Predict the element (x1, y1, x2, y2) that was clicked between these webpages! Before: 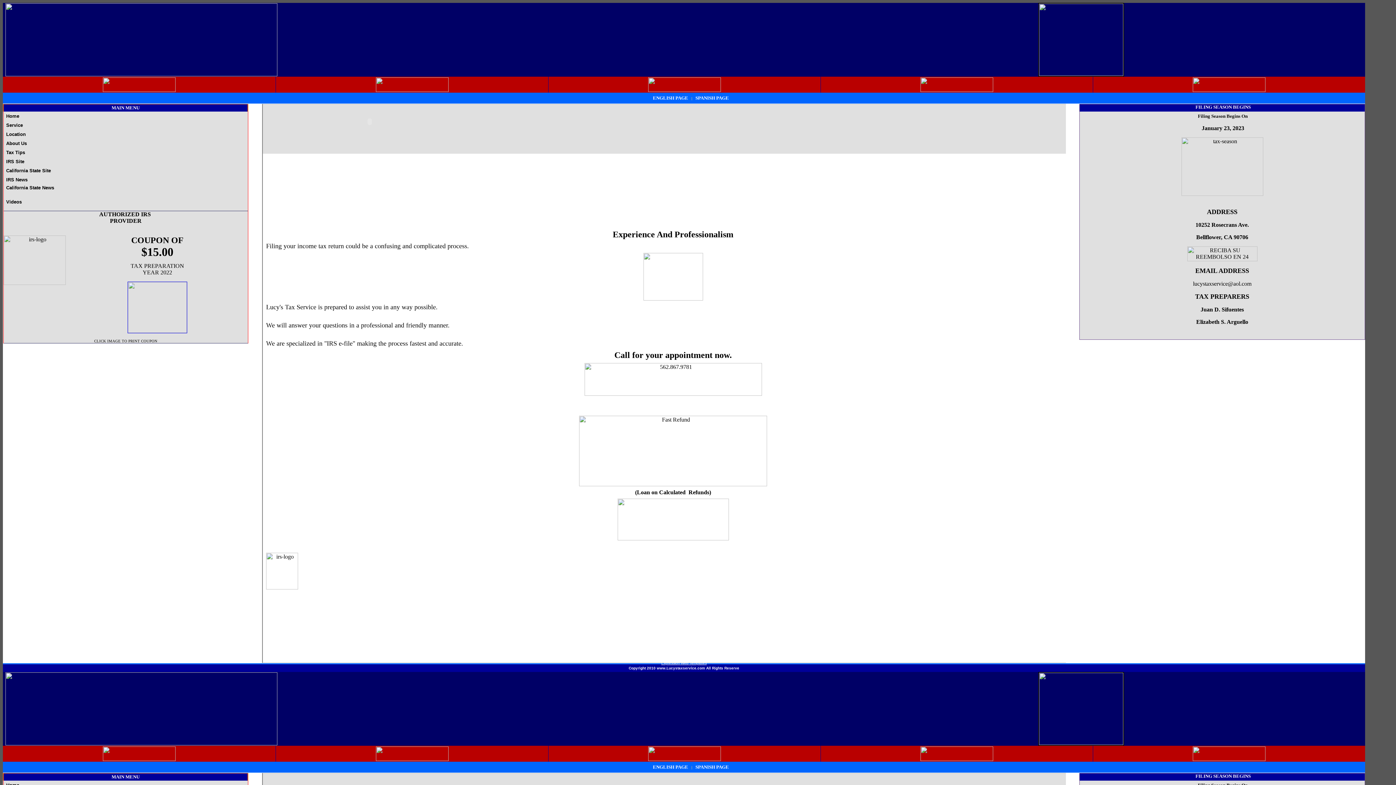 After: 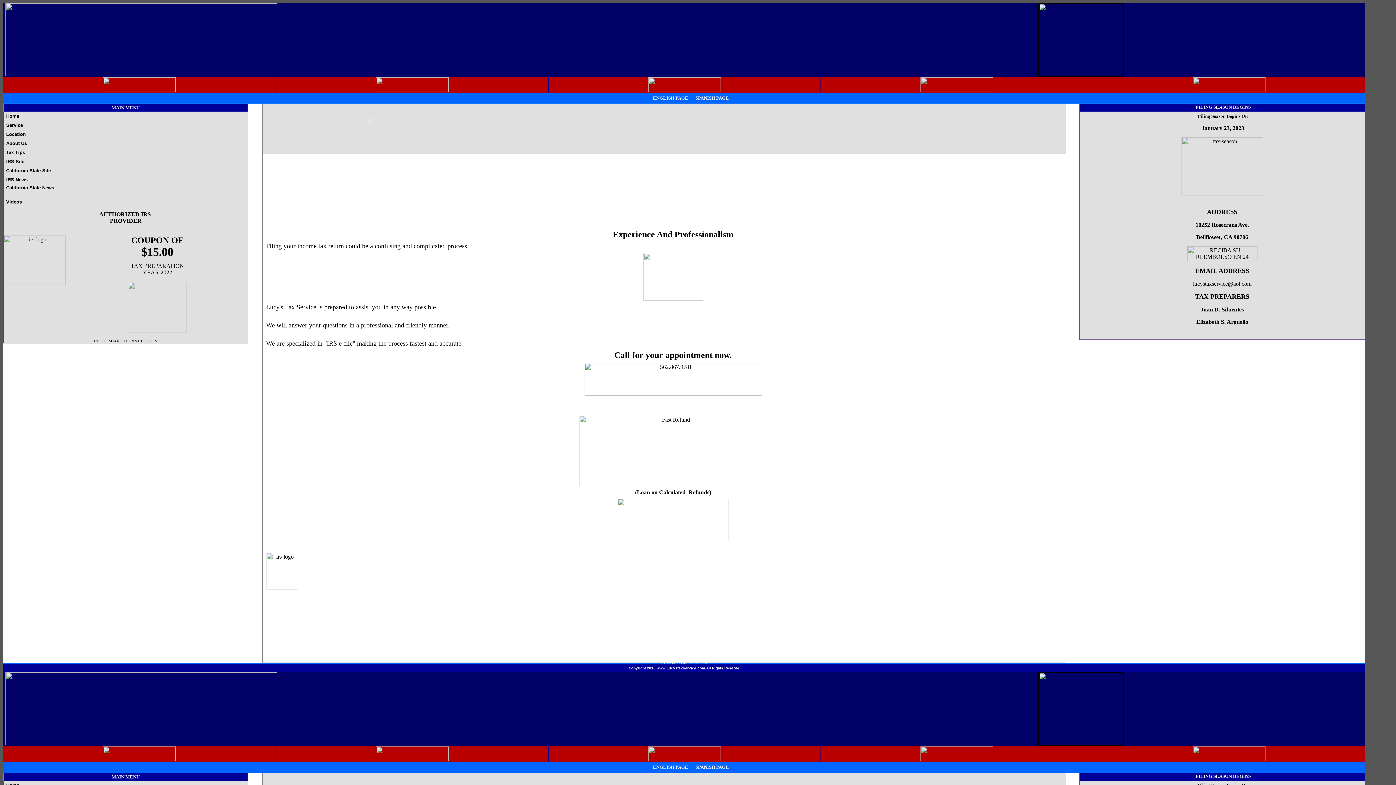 Action: bbox: (1193, 756, 1265, 762)